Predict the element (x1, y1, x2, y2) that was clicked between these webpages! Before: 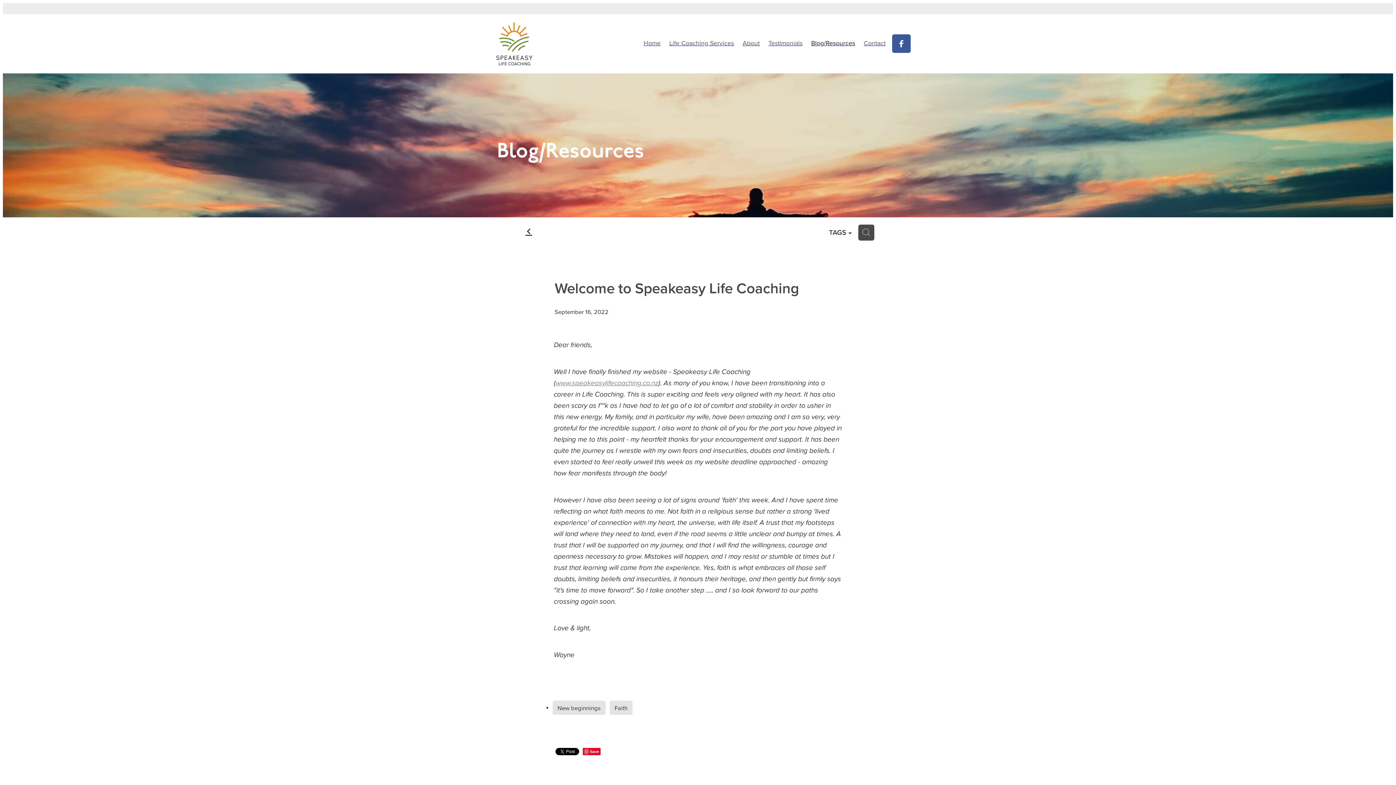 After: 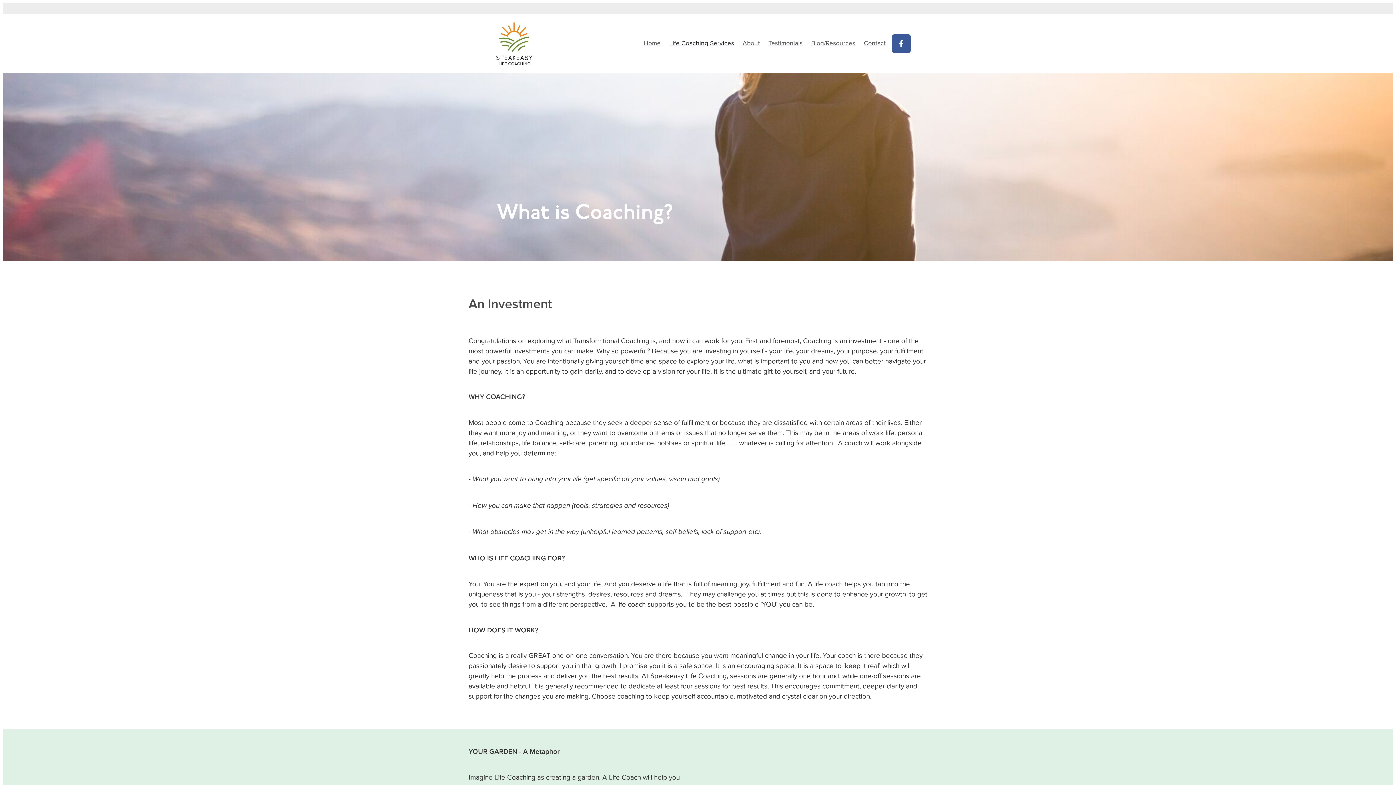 Action: label: Life Coaching Services bbox: (665, 38, 738, 47)